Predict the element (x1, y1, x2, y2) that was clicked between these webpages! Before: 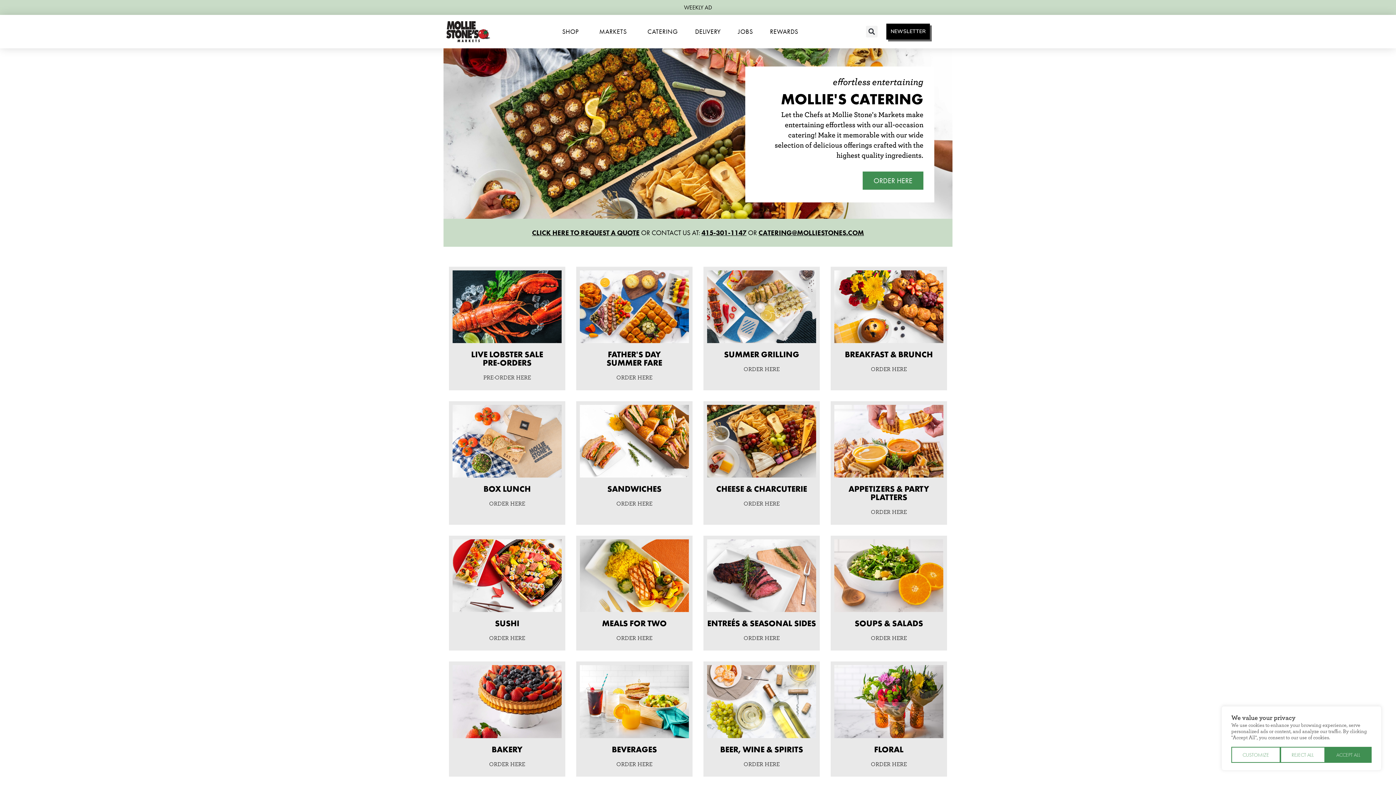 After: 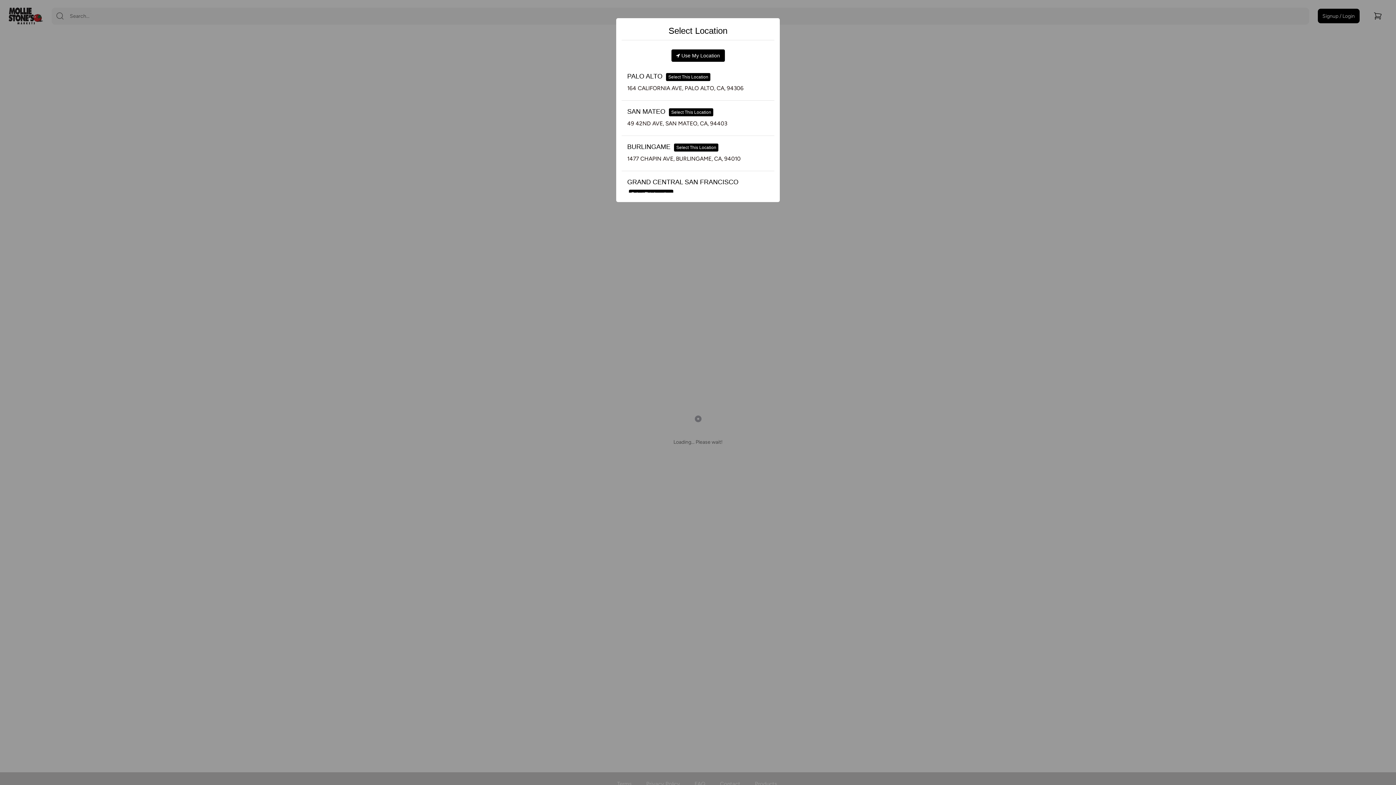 Action: bbox: (707, 405, 816, 477)